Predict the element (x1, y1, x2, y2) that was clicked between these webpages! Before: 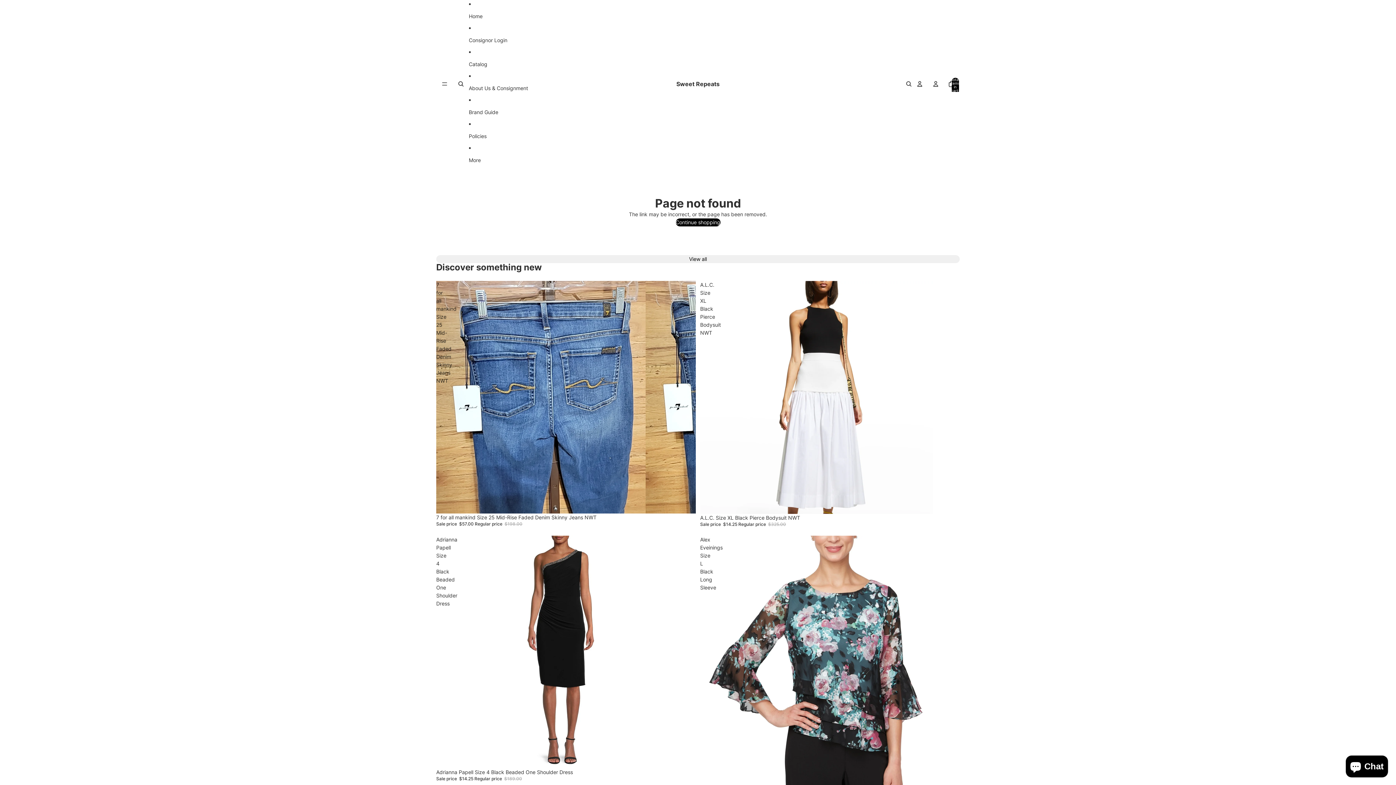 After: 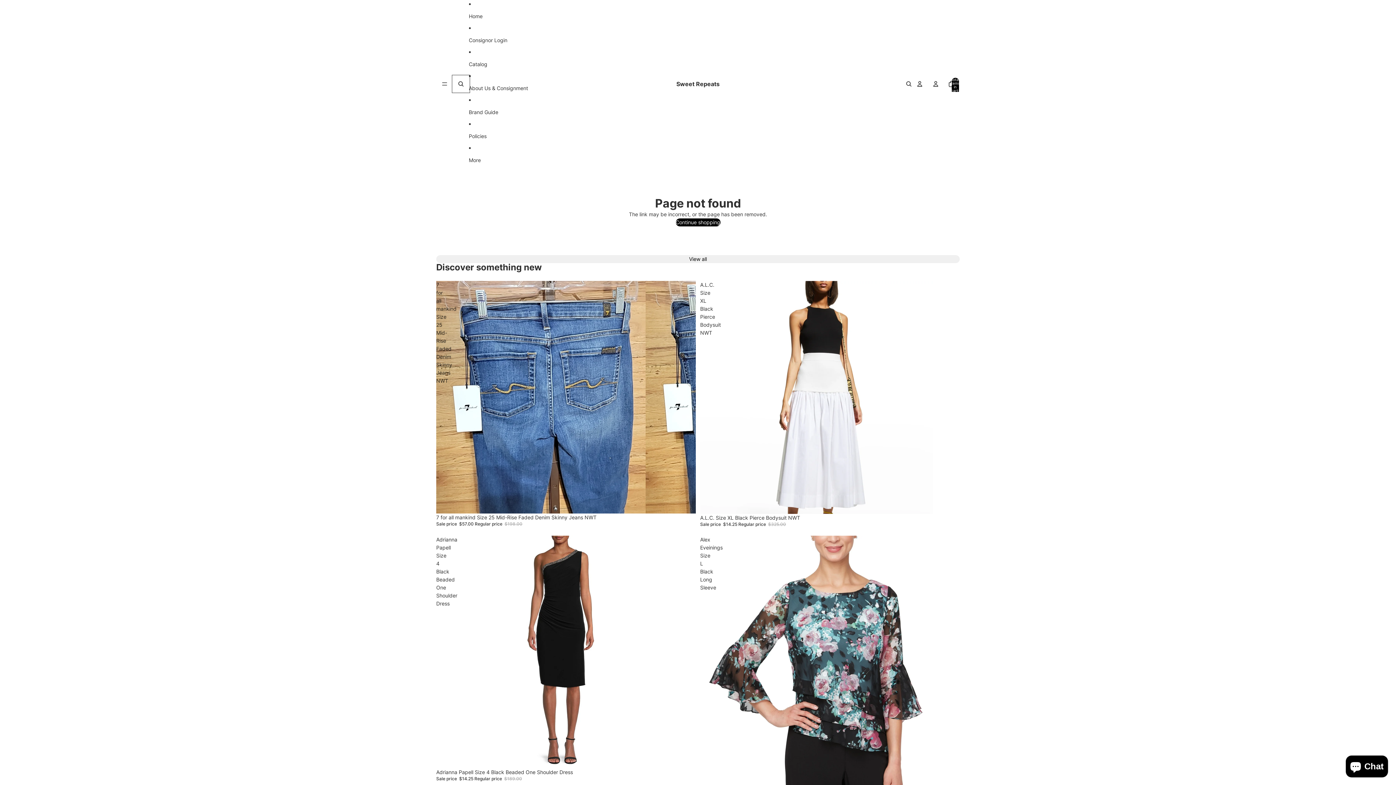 Action: bbox: (452, 76, 468, 92) label: Open search